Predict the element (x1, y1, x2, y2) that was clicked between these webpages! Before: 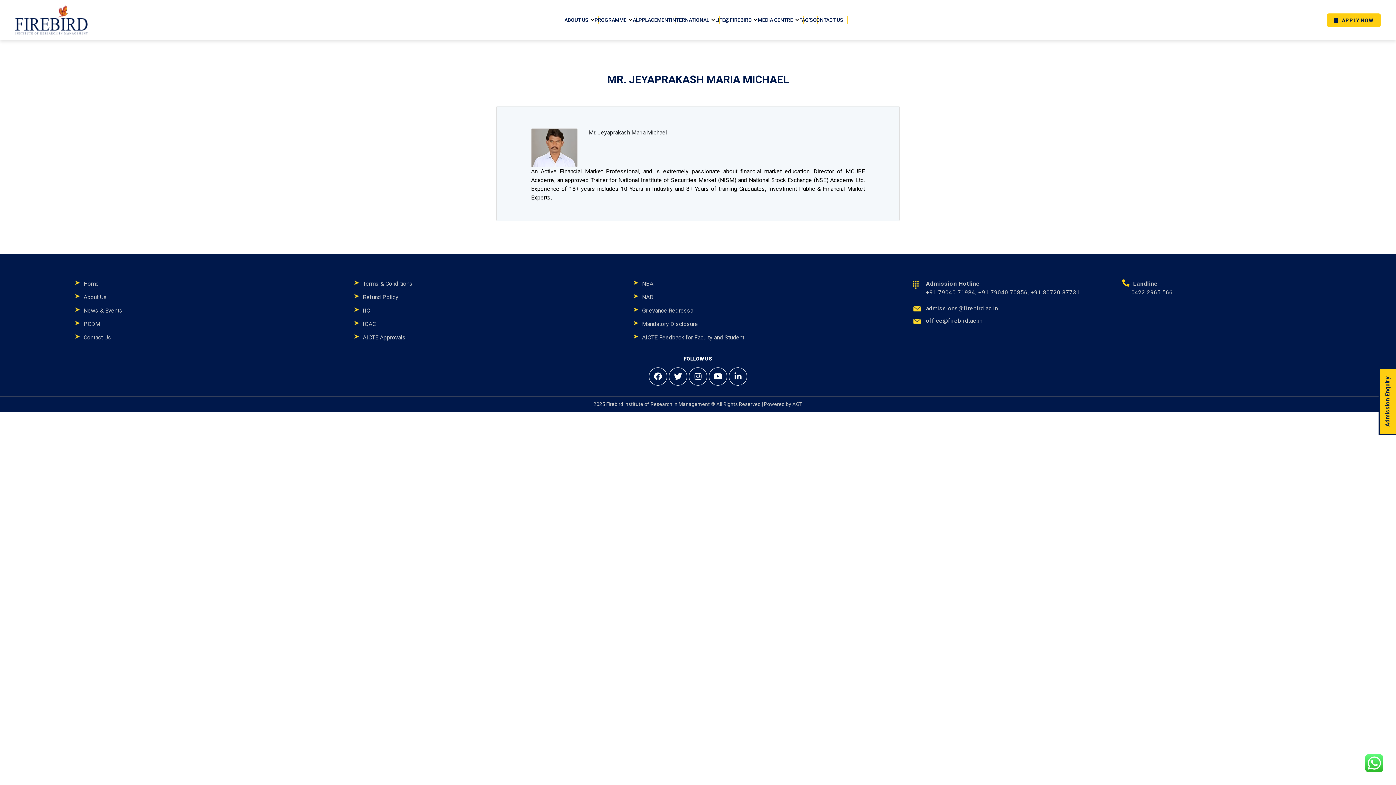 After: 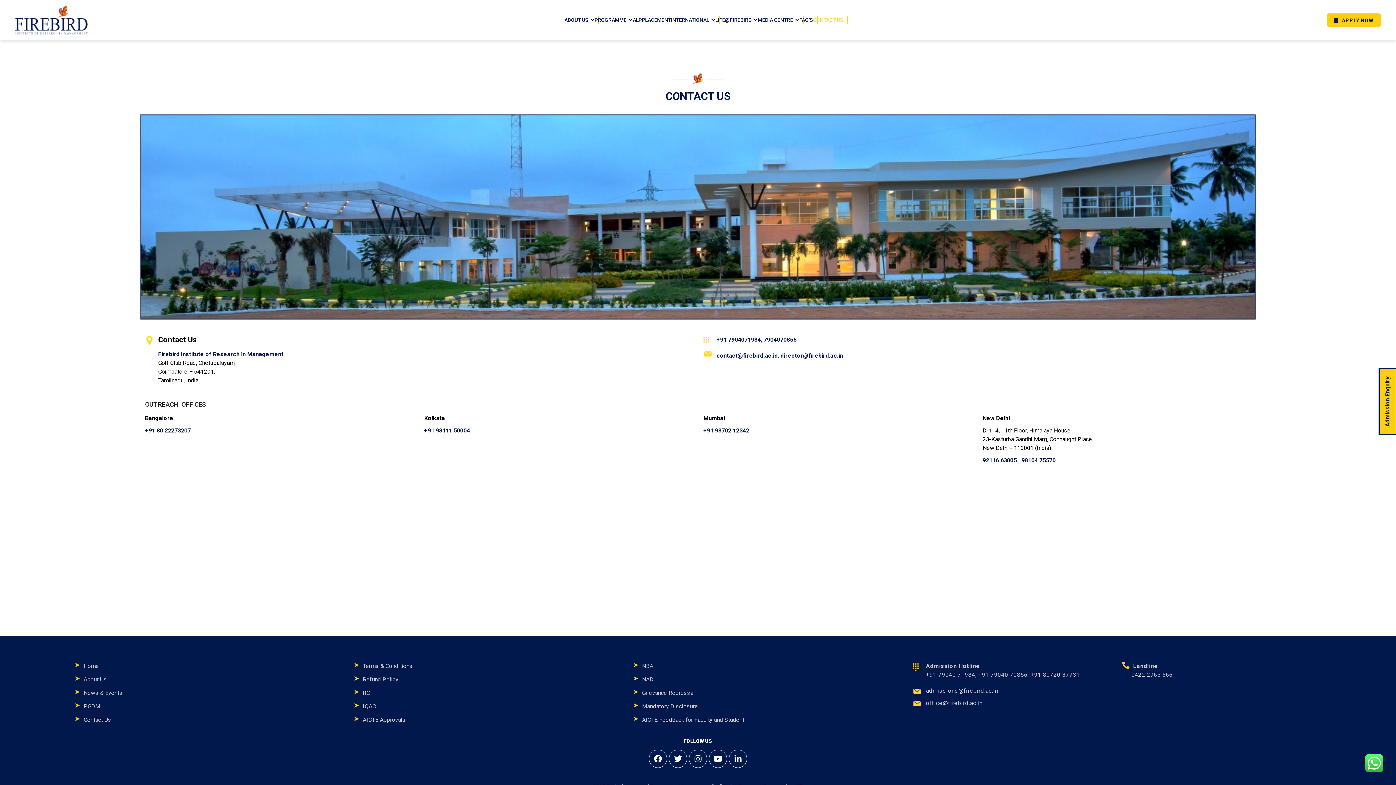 Action: label: Contact Us bbox: (83, 334, 111, 341)